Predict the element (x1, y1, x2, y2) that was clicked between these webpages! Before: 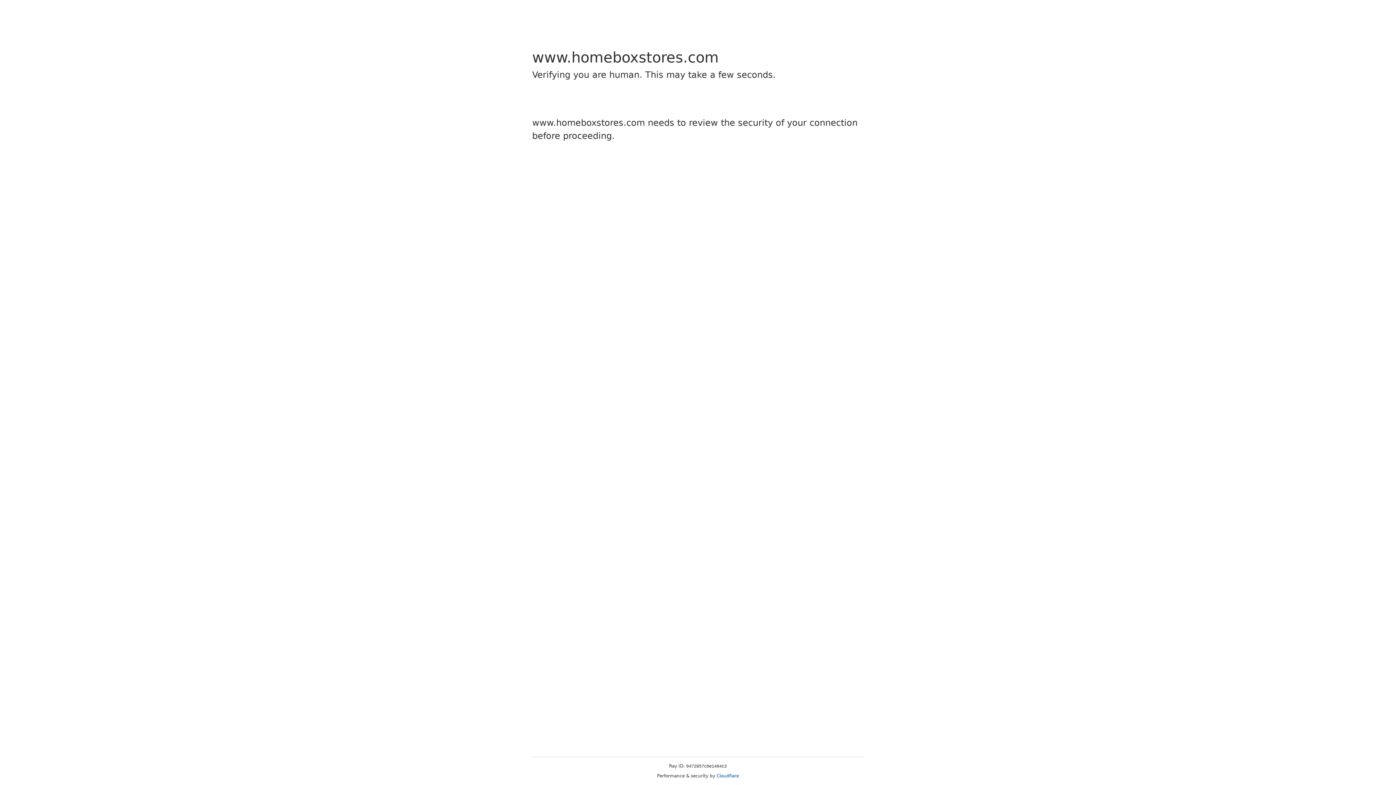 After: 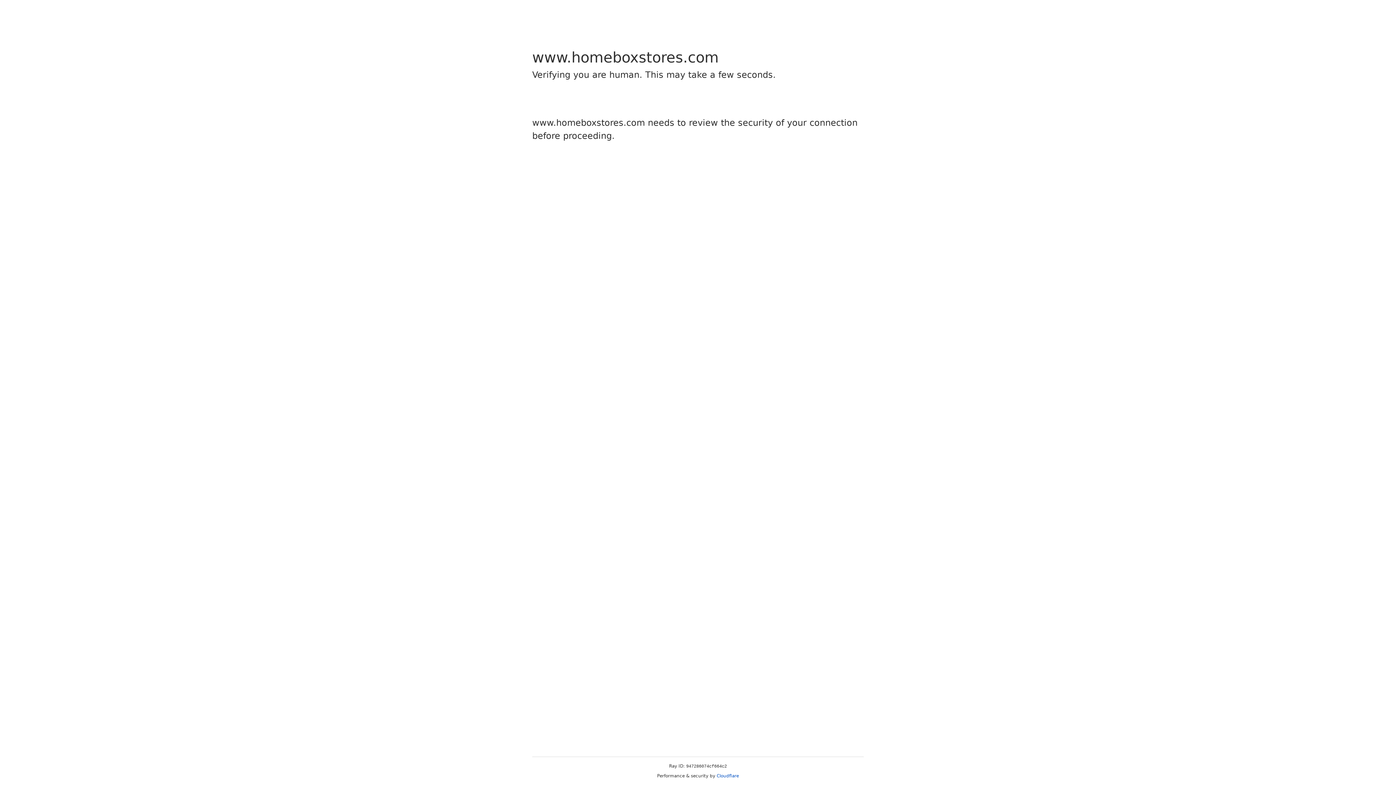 Action: label: Cloudflare bbox: (716, 773, 739, 778)